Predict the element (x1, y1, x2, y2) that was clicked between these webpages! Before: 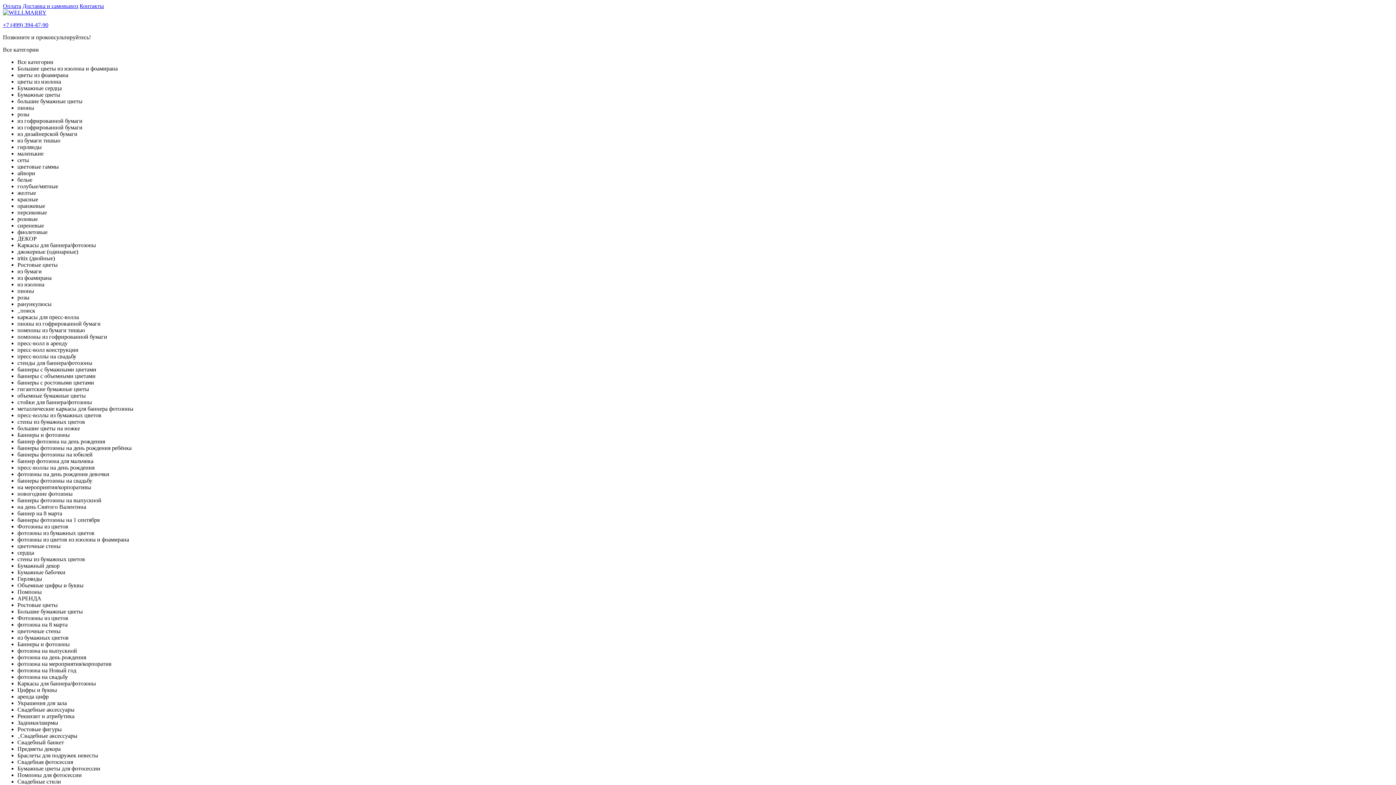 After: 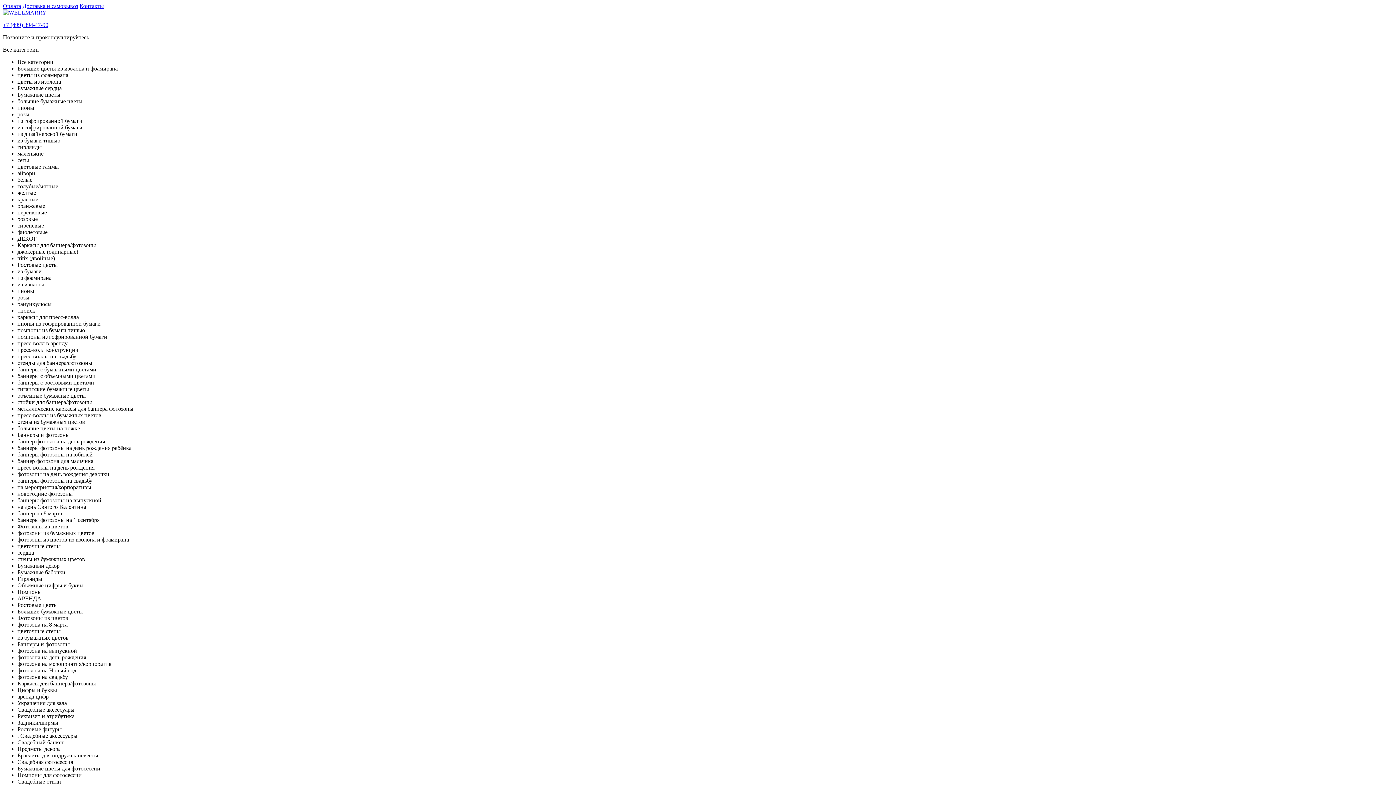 Action: label: Контакты bbox: (79, 2, 104, 9)